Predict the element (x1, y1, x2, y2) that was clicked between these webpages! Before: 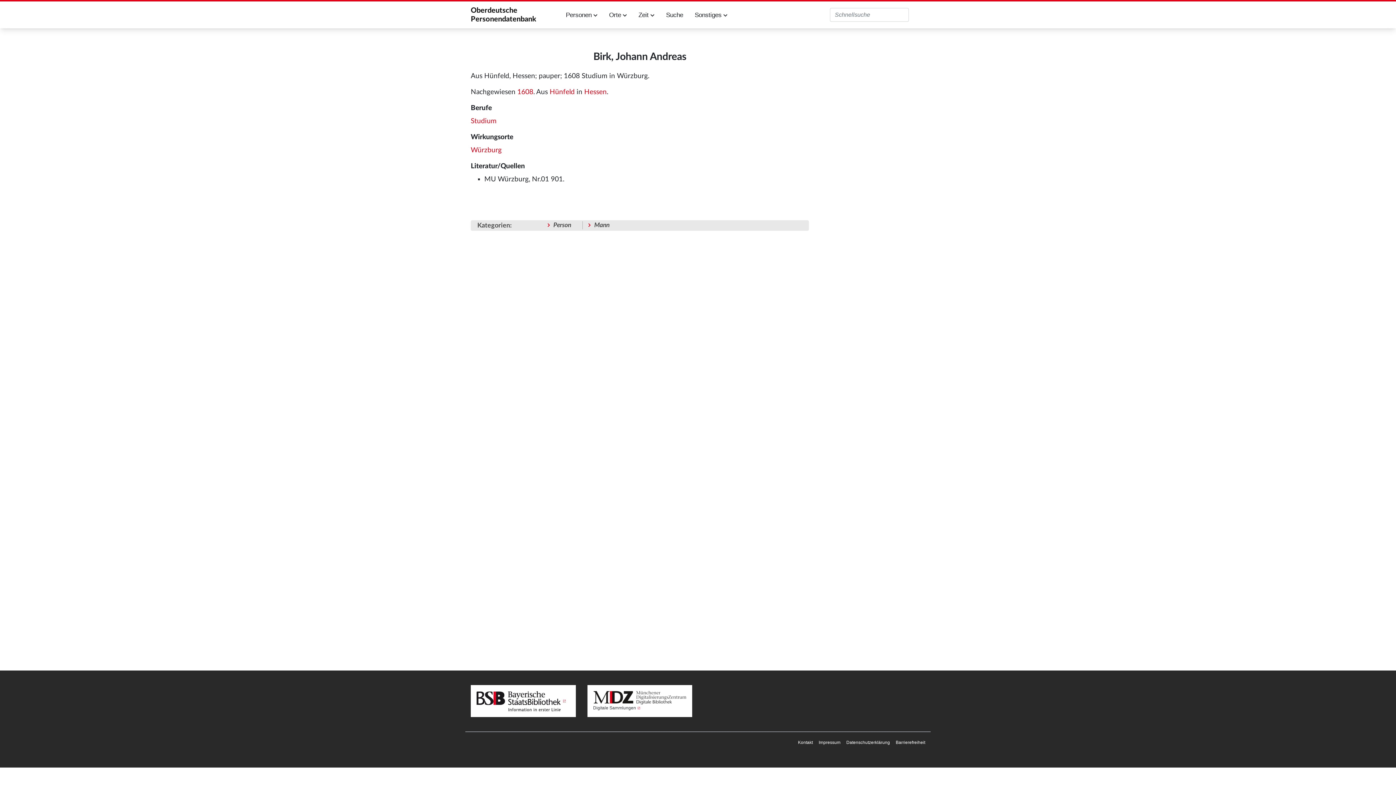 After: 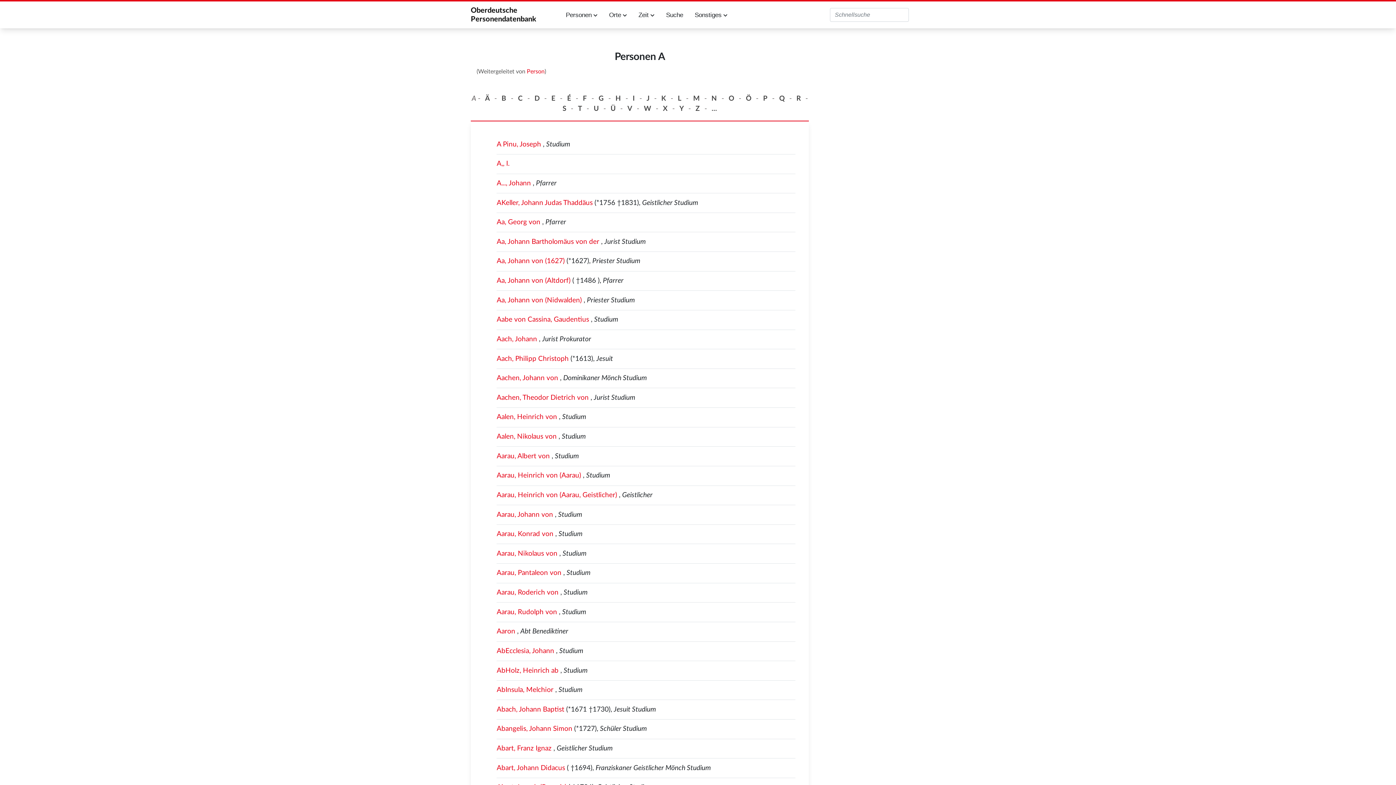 Action: bbox: (553, 222, 571, 228) label: Person